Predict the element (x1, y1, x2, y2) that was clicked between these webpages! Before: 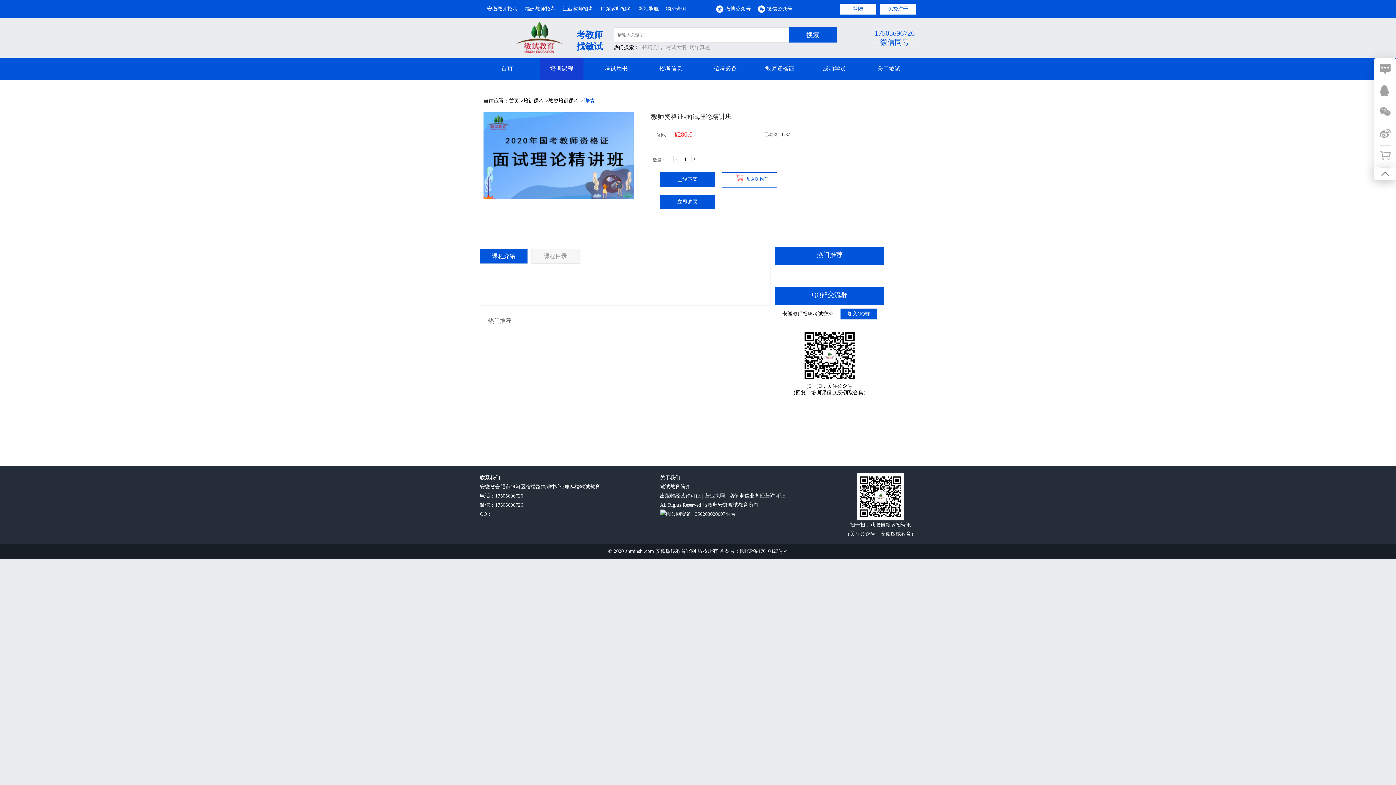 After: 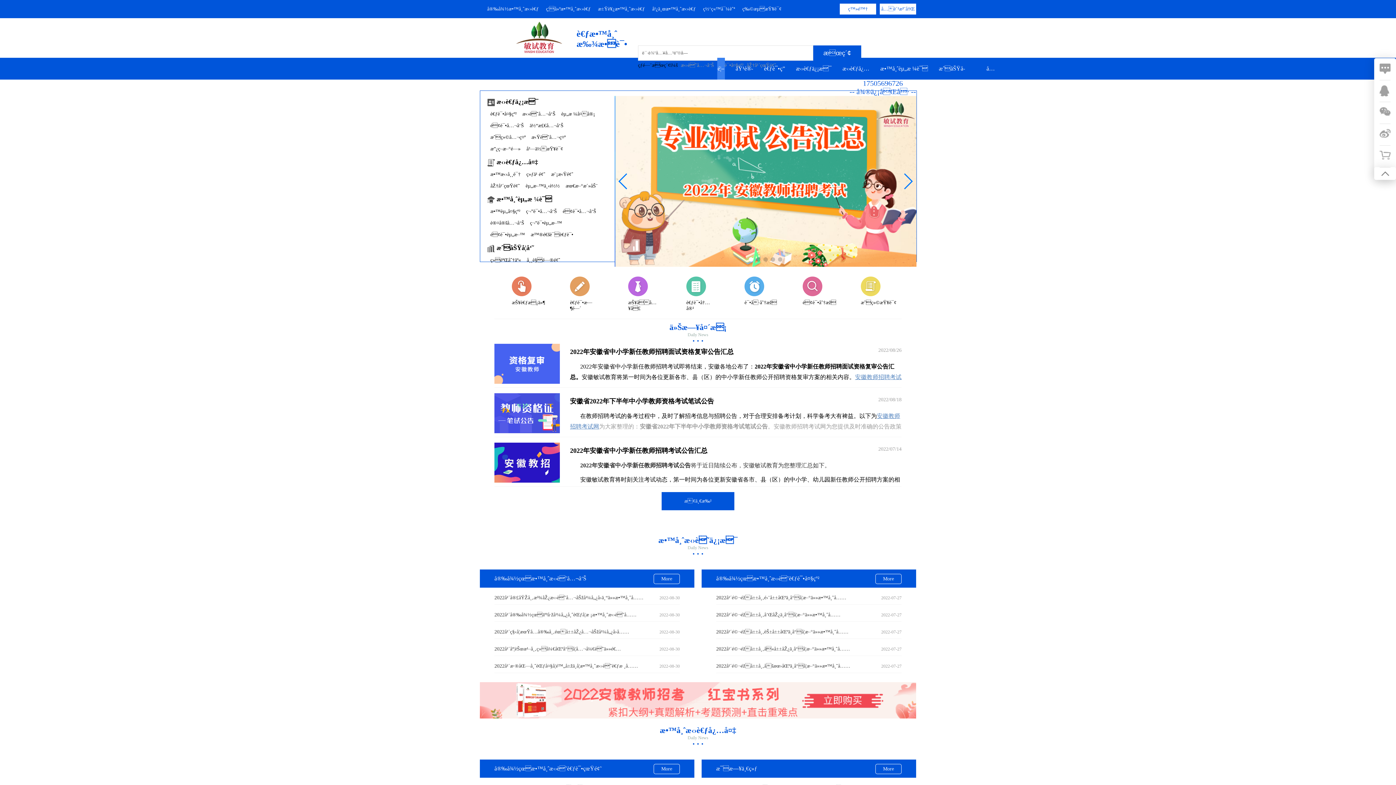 Action: bbox: (487, 6, 517, 11) label: 安徽教师招考